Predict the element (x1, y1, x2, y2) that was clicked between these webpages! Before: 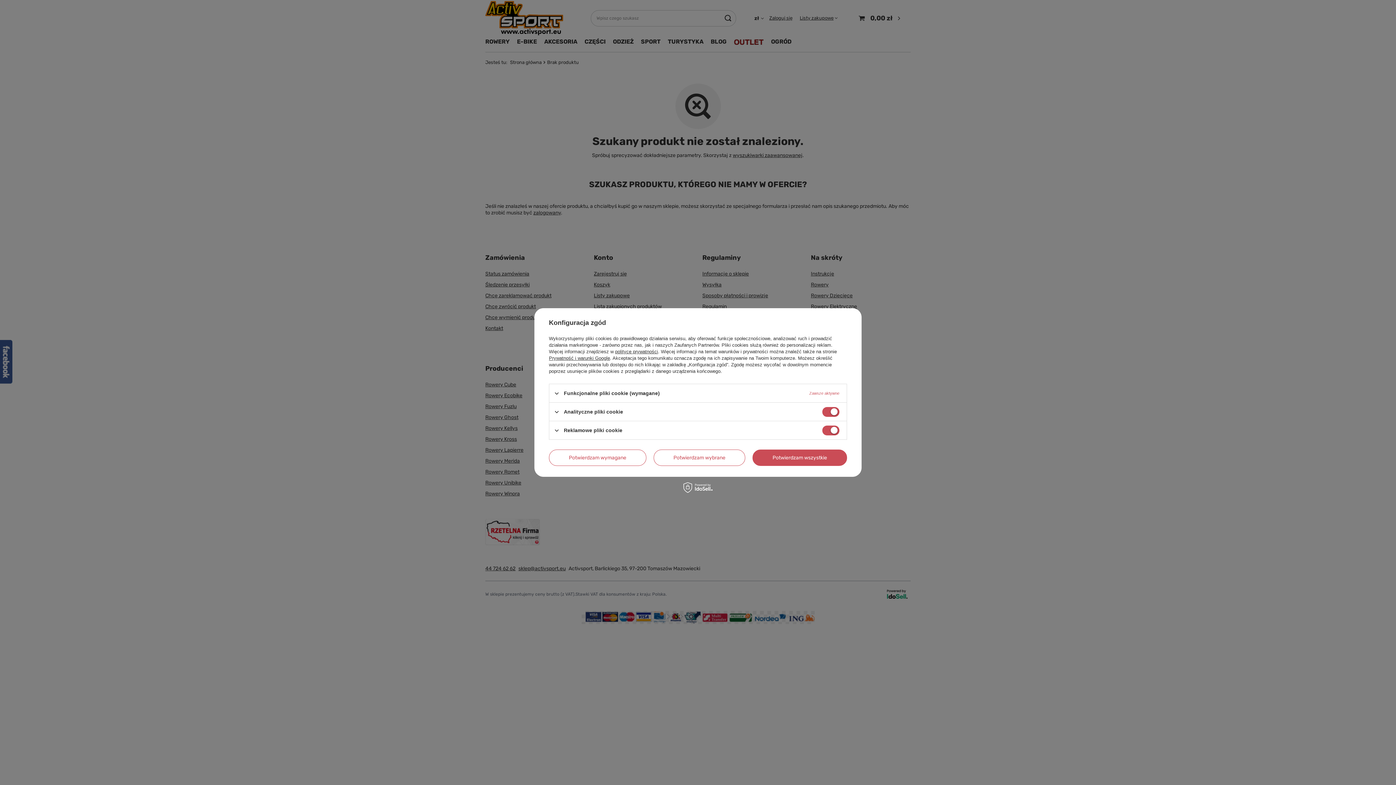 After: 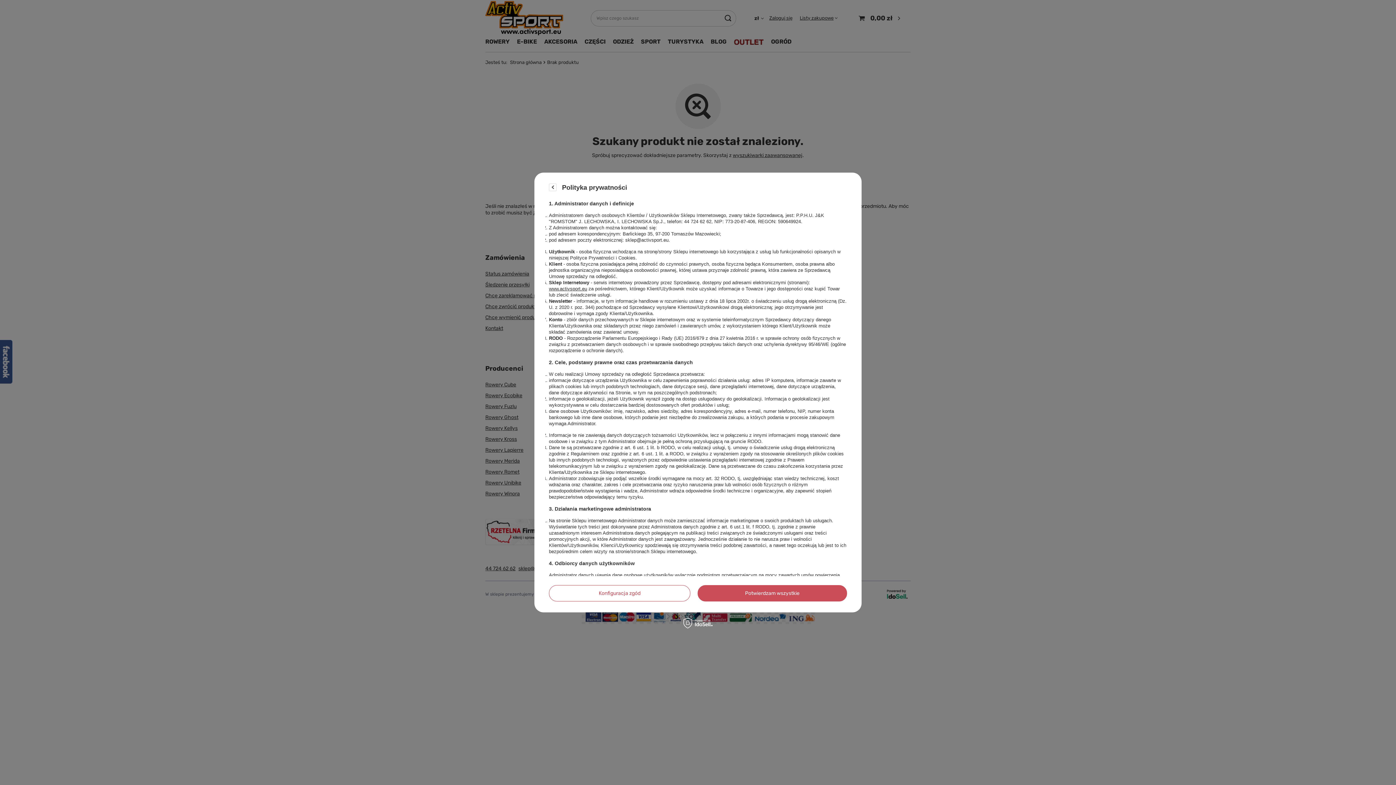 Action: label: polityce prywatności bbox: (615, 349, 658, 354)